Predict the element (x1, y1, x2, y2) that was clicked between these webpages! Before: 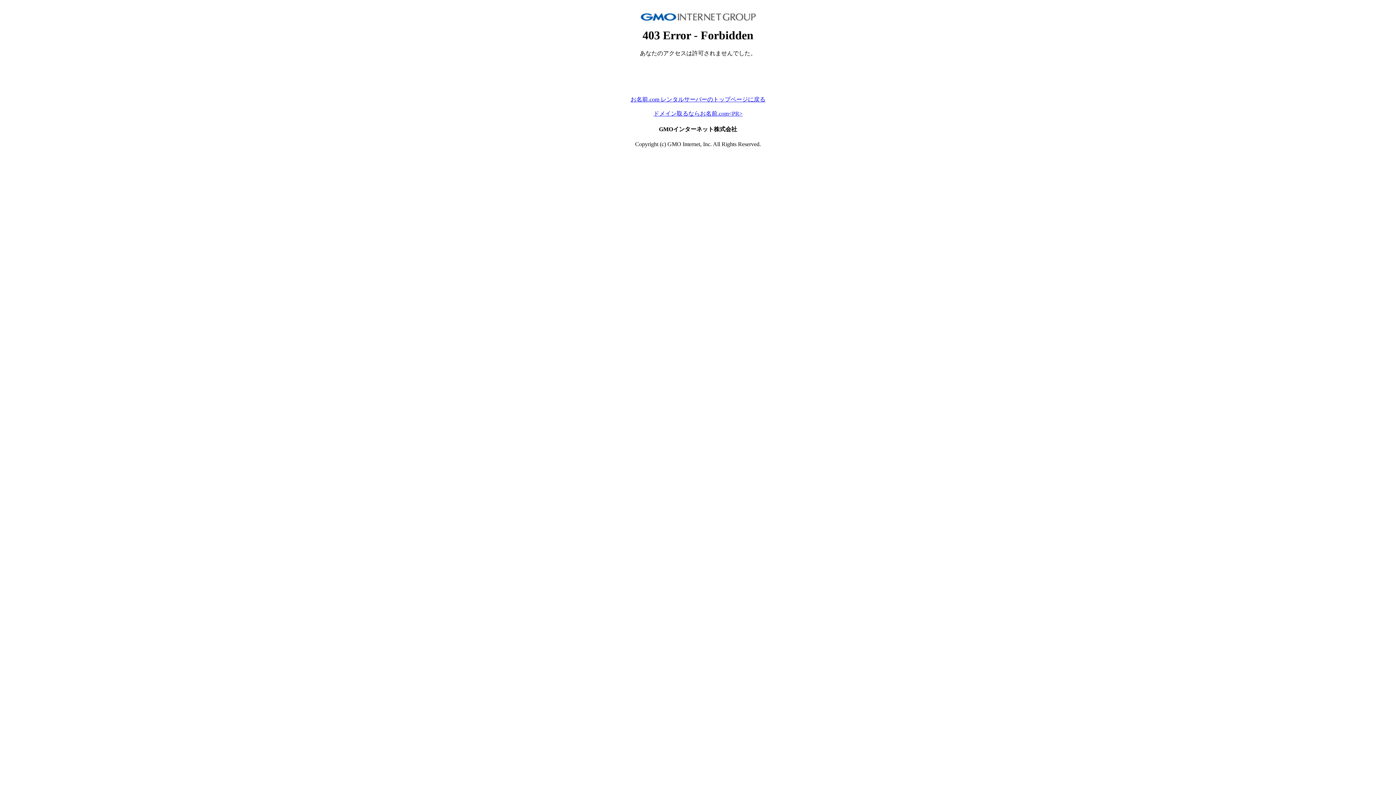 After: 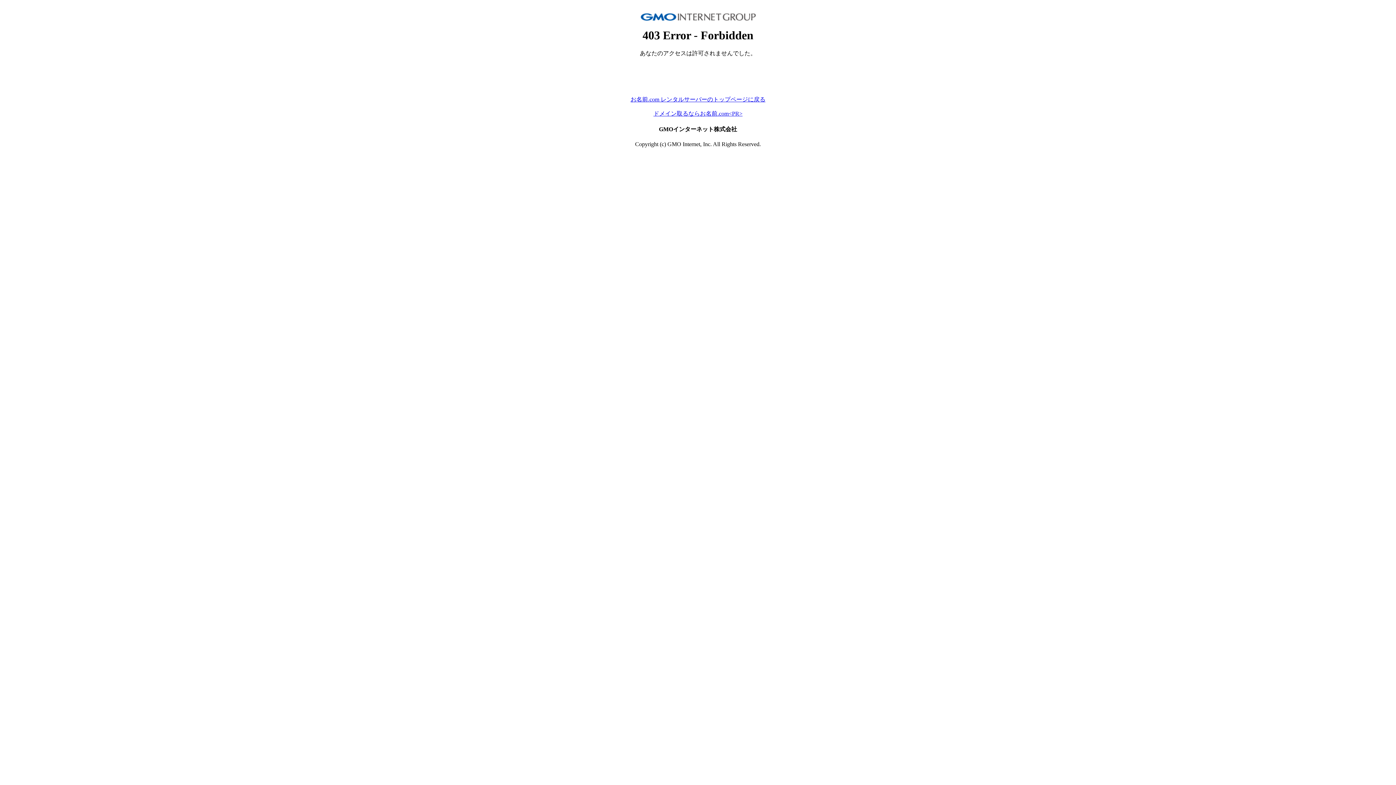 Action: label: ドメイン取るならお名前.com<PR> bbox: (653, 110, 742, 116)